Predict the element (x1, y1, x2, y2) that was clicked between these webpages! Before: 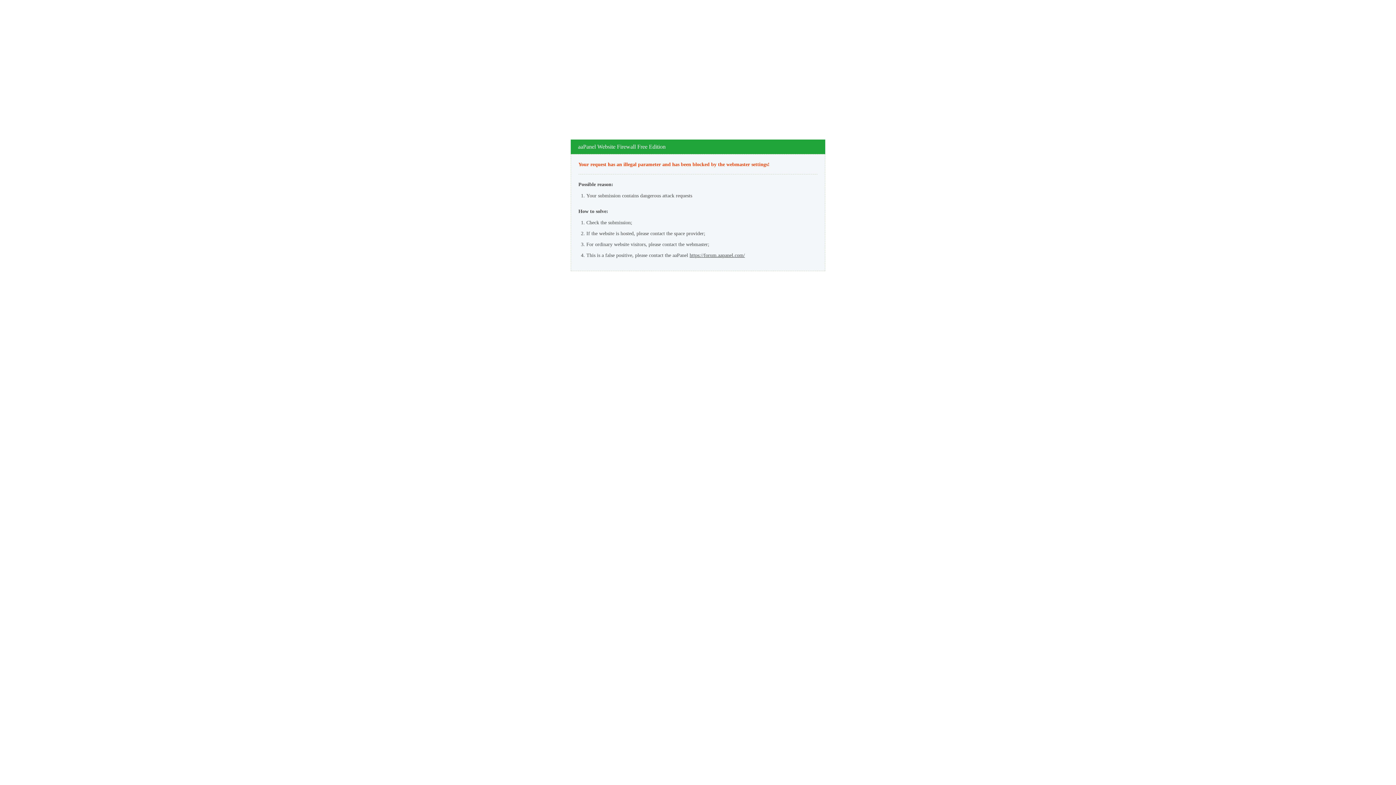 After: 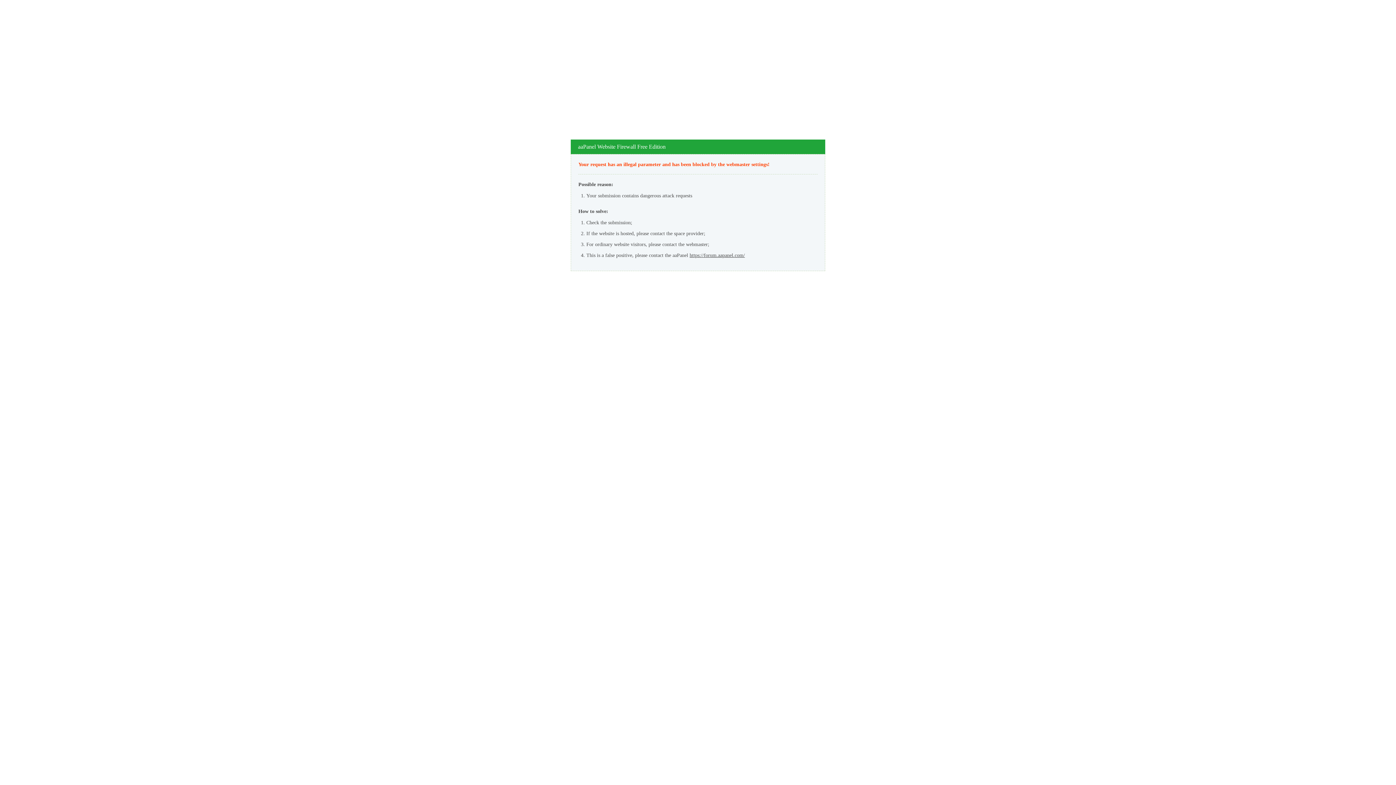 Action: label: https://forum.aapanel.com/ bbox: (689, 252, 745, 258)